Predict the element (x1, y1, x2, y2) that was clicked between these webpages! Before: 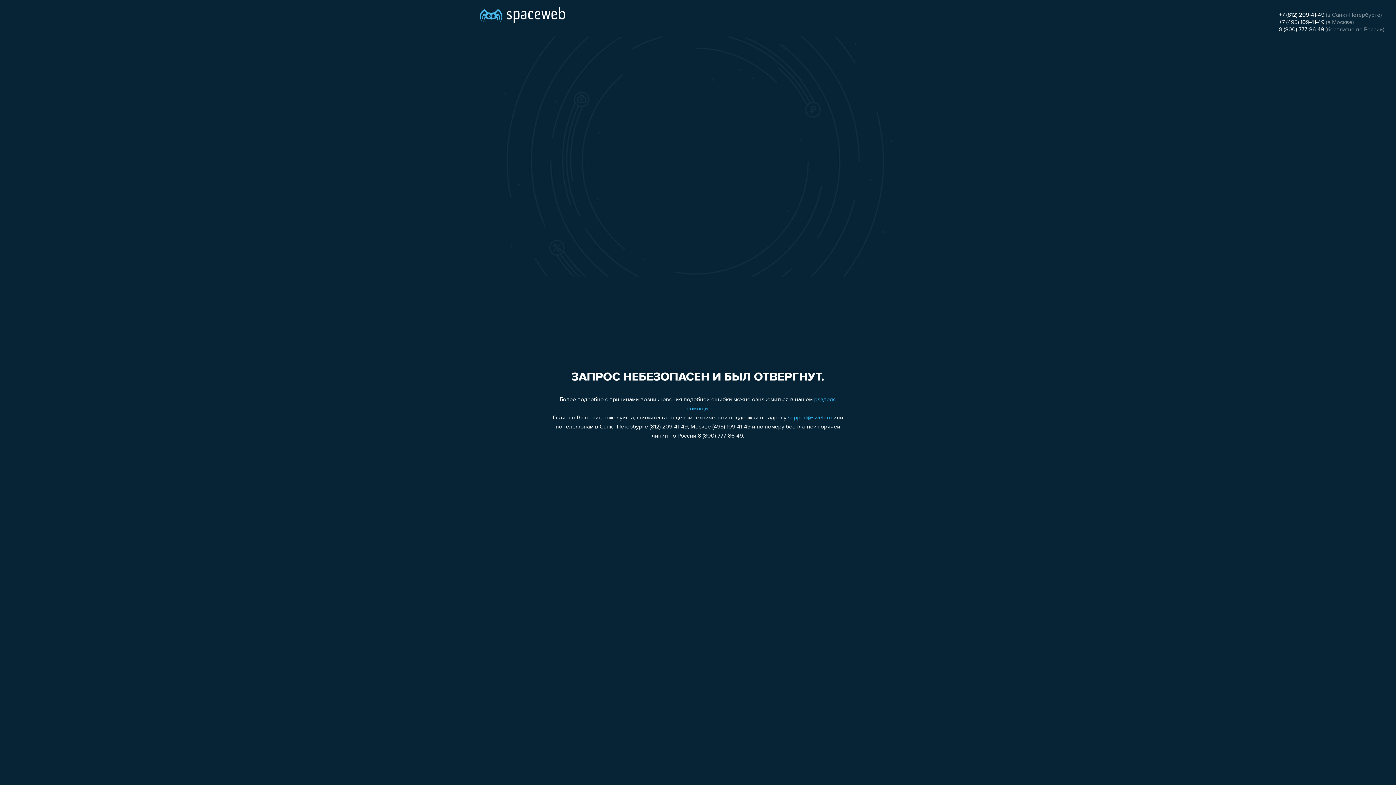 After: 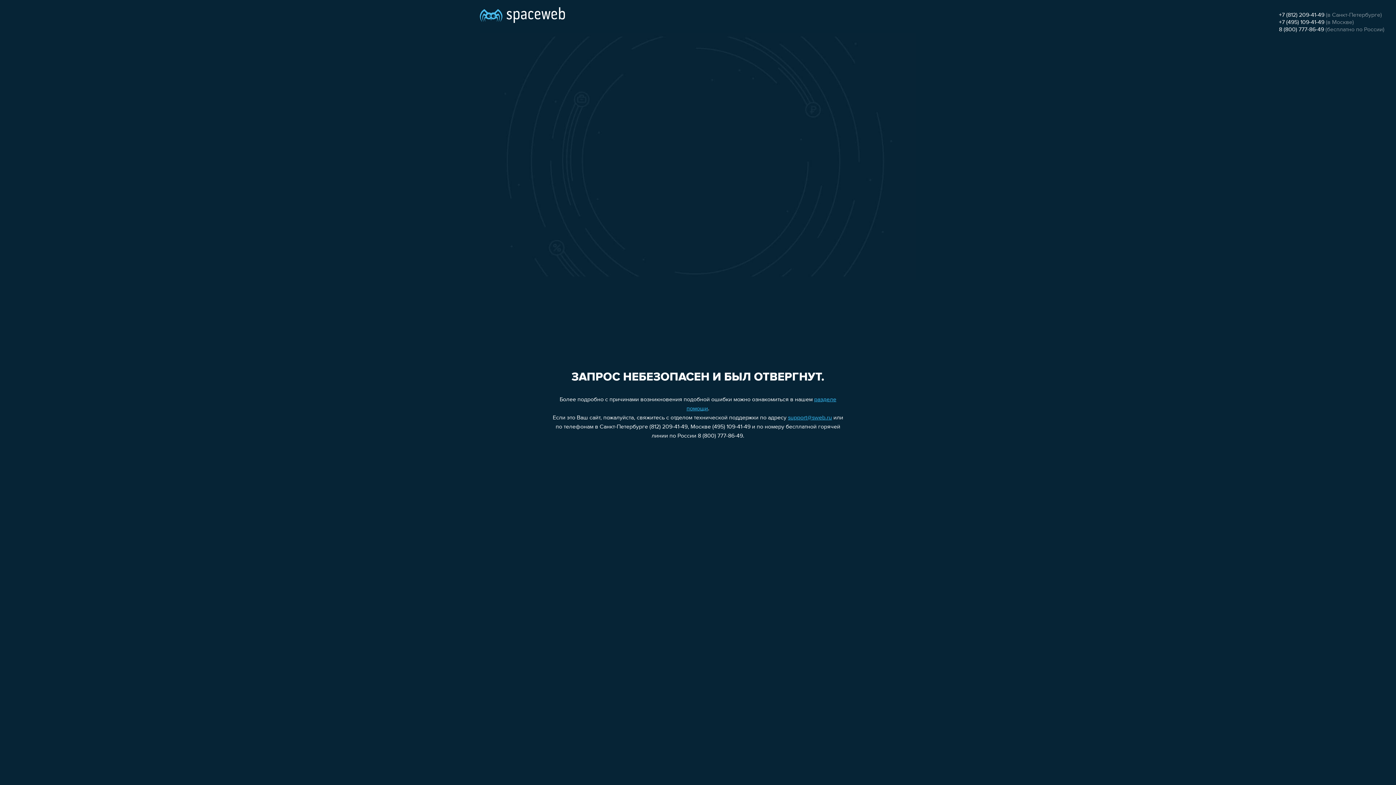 Action: bbox: (788, 415, 832, 421) label: support@sweb.ru